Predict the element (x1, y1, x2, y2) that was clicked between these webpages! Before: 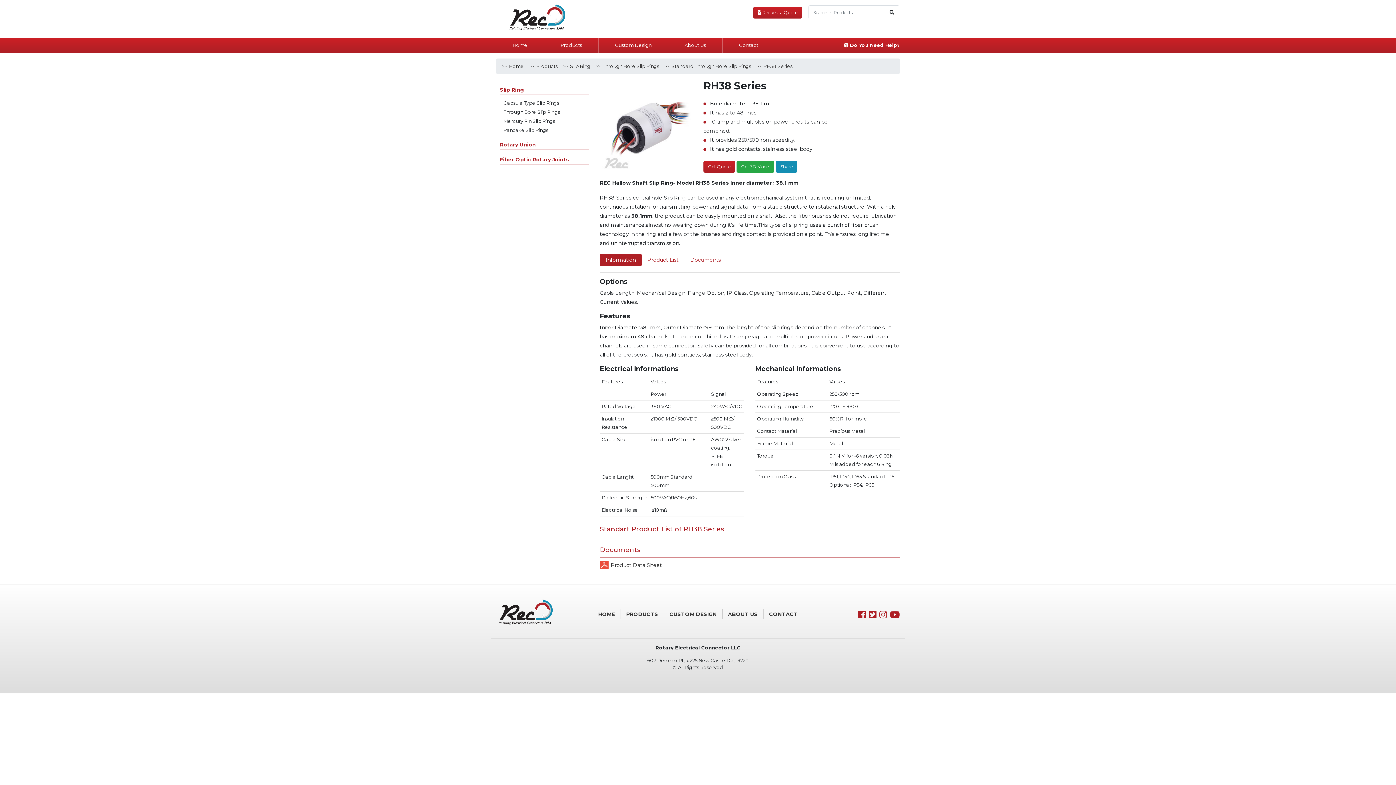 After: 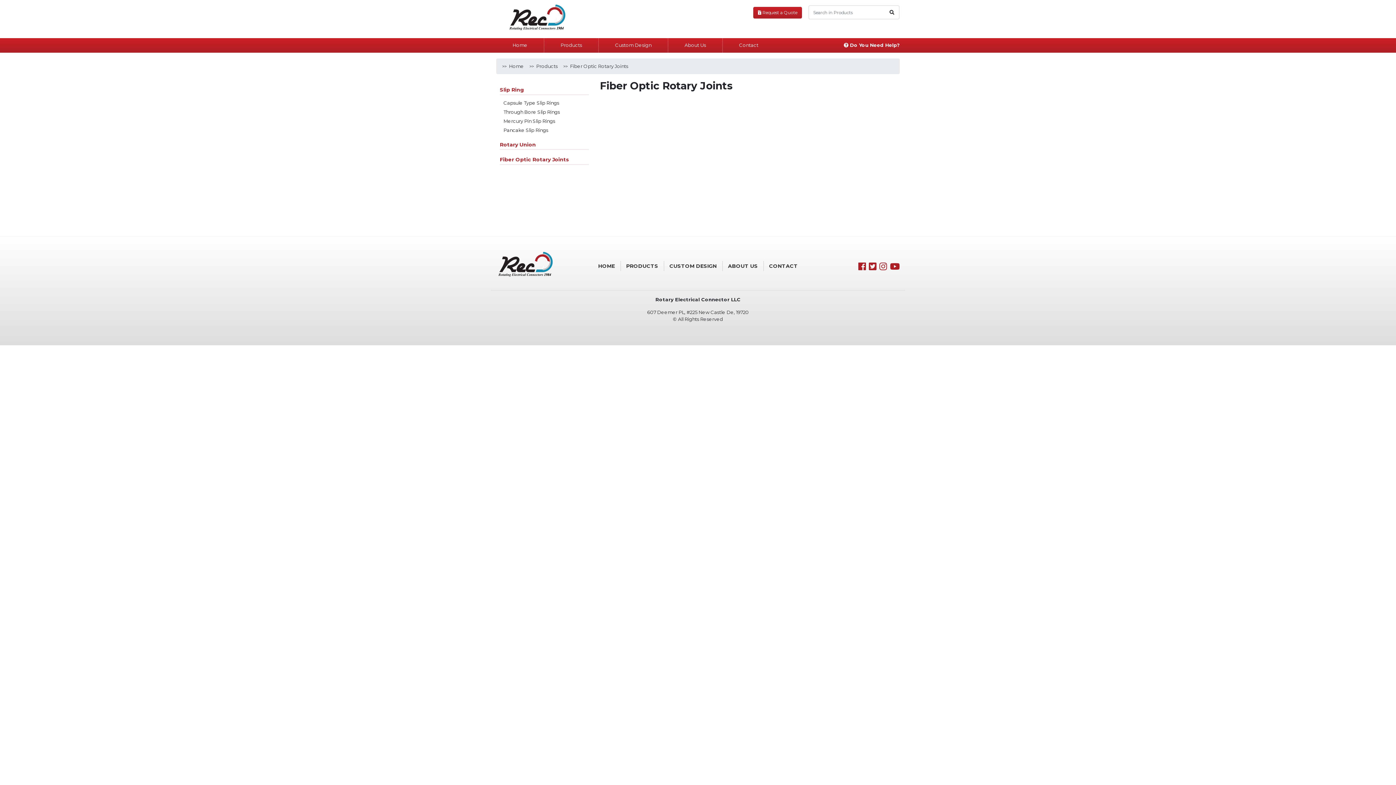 Action: label: Fiber Optic Rotary Joints bbox: (500, 155, 589, 164)